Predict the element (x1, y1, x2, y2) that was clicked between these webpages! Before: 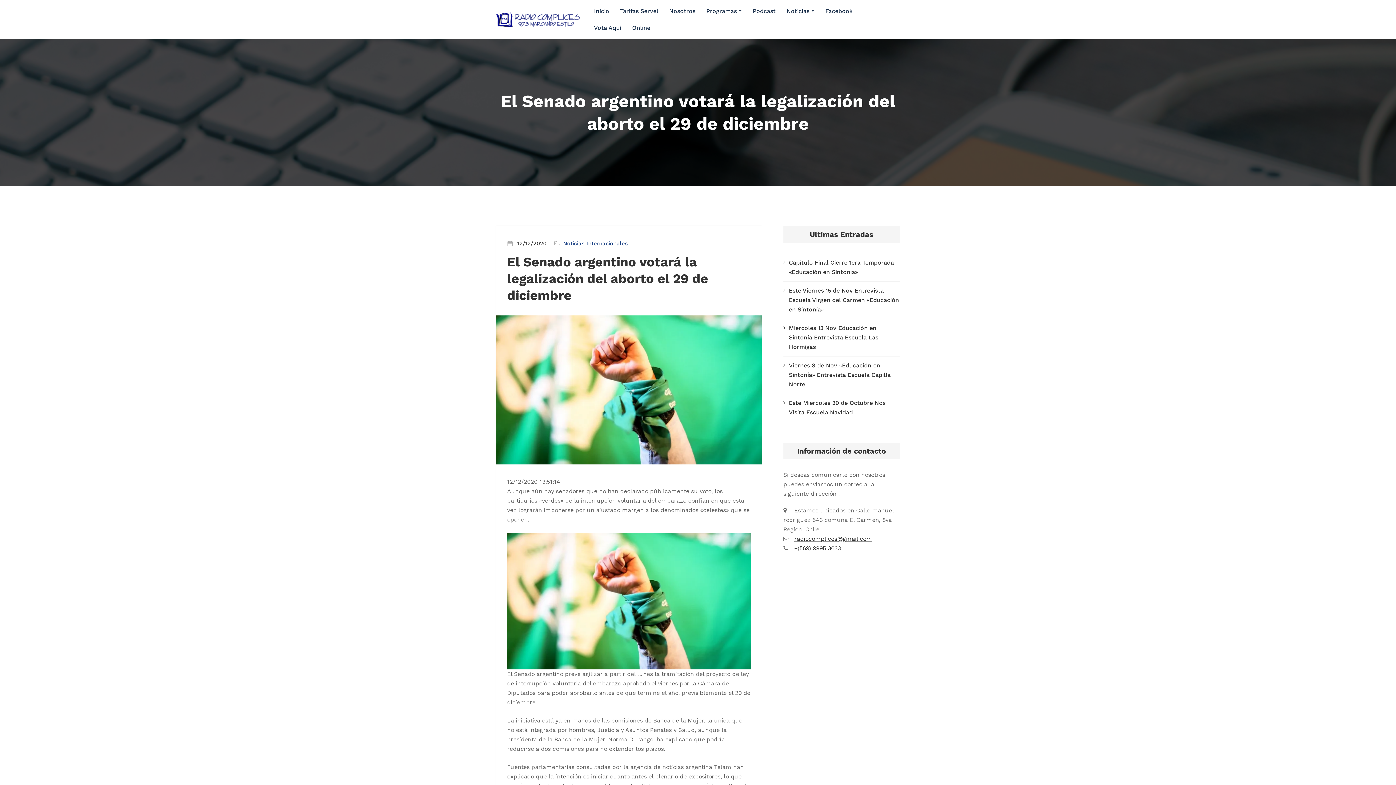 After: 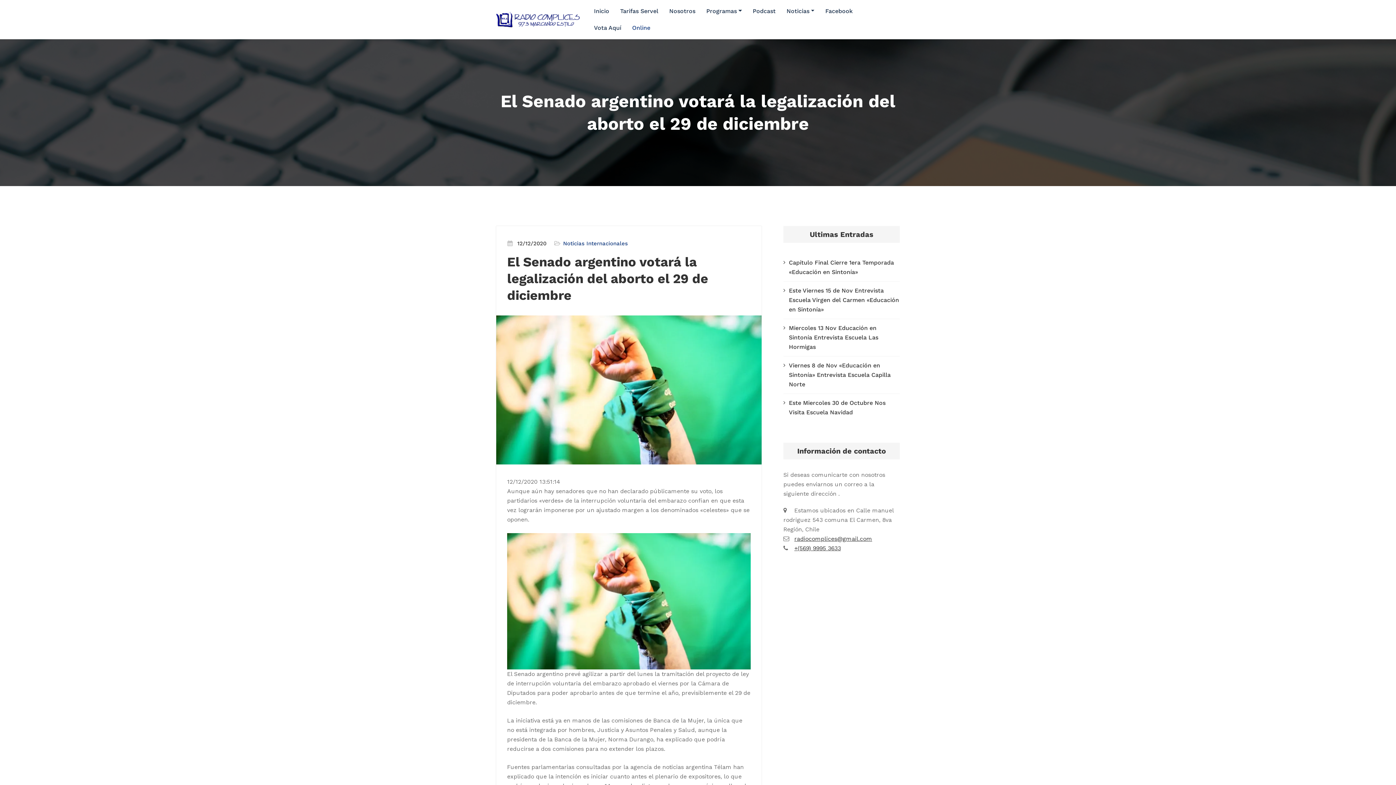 Action: bbox: (632, 19, 650, 36) label: Online